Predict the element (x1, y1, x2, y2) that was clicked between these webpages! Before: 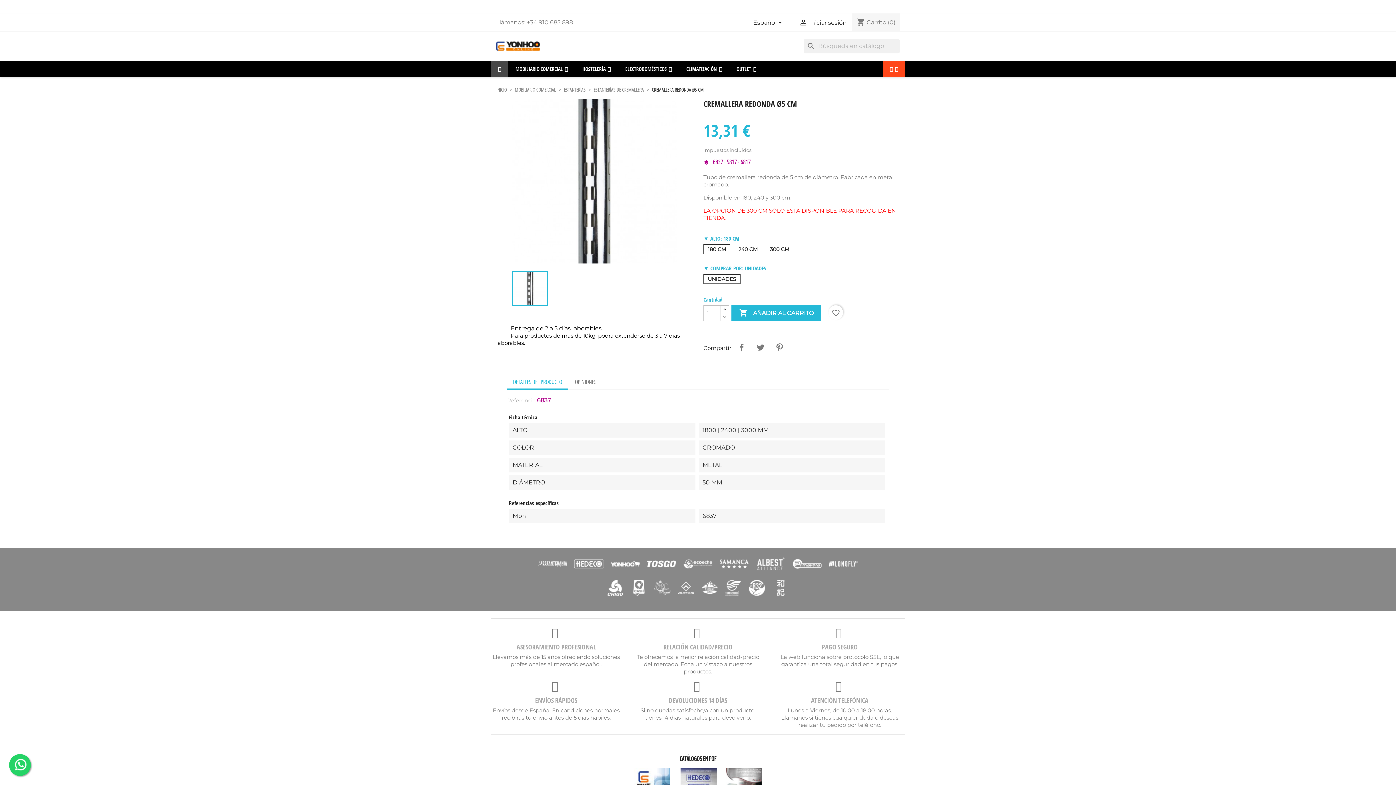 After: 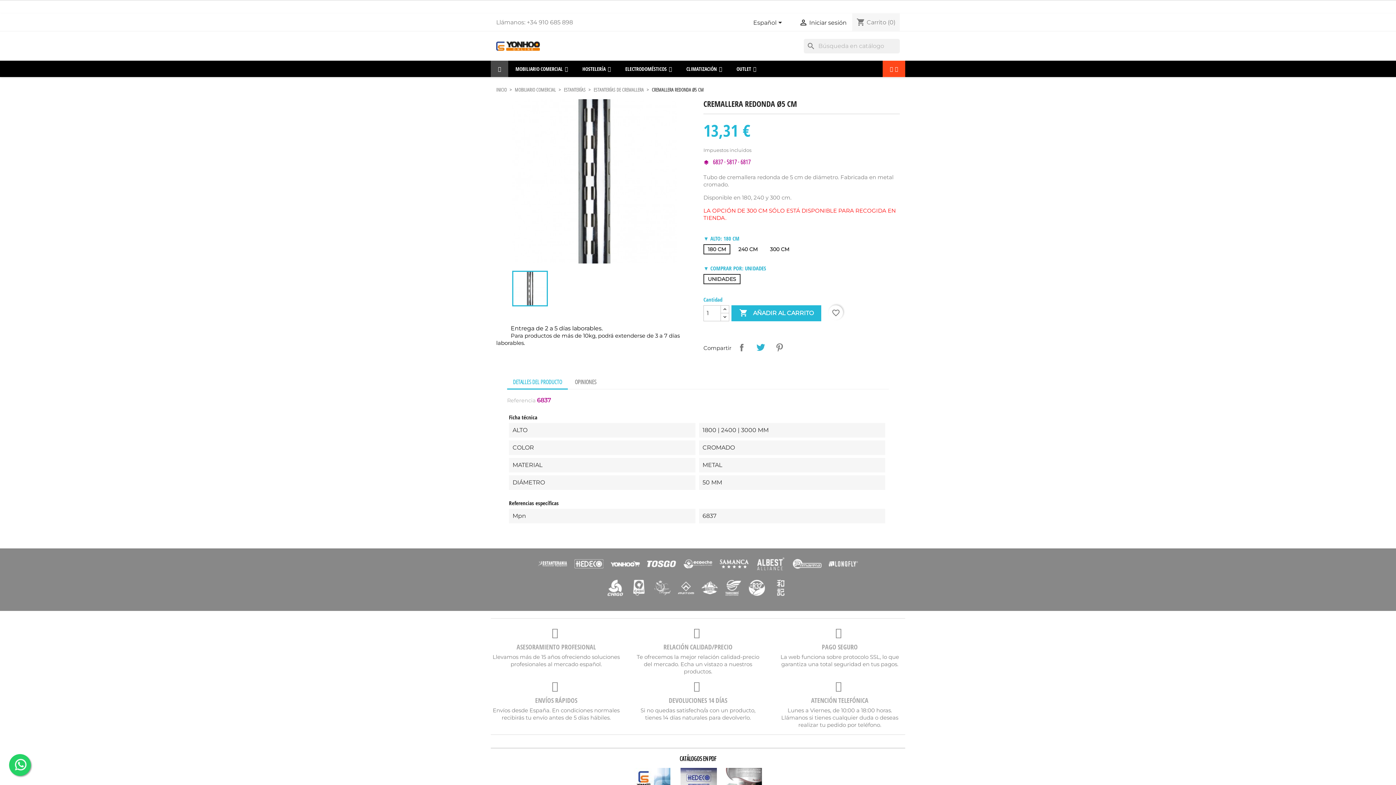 Action: label: Tuitear bbox: (753, 340, 768, 354)